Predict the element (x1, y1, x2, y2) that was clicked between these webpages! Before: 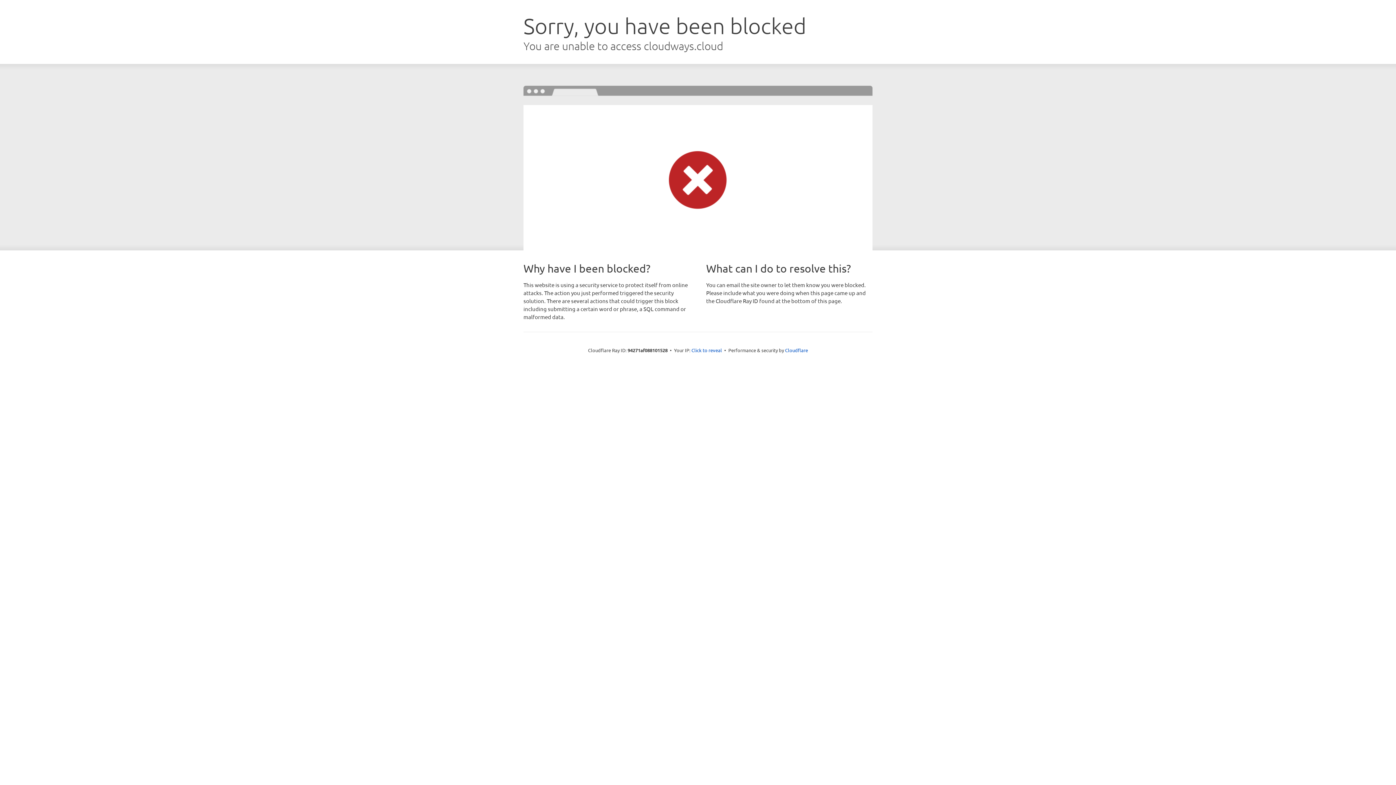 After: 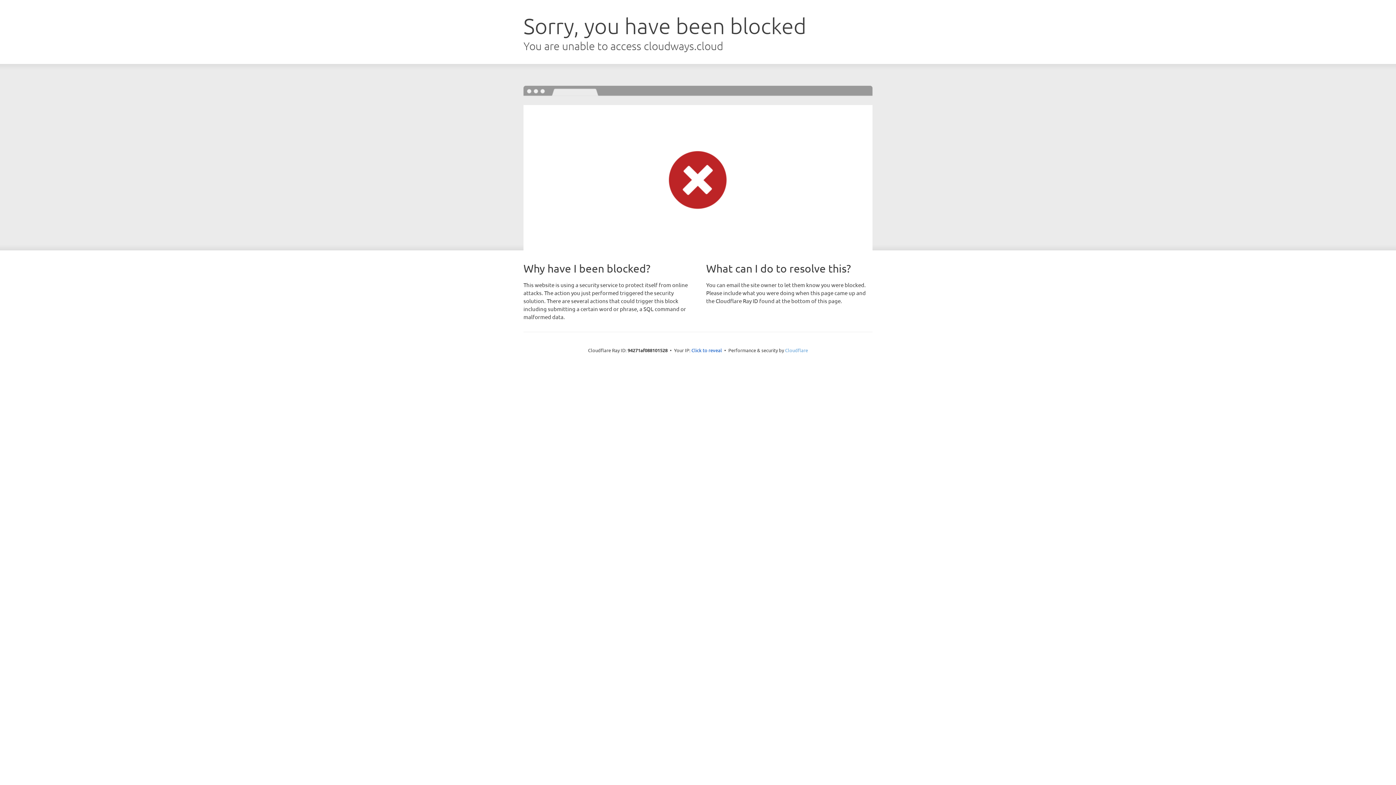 Action: label: Cloudflare bbox: (785, 347, 808, 353)